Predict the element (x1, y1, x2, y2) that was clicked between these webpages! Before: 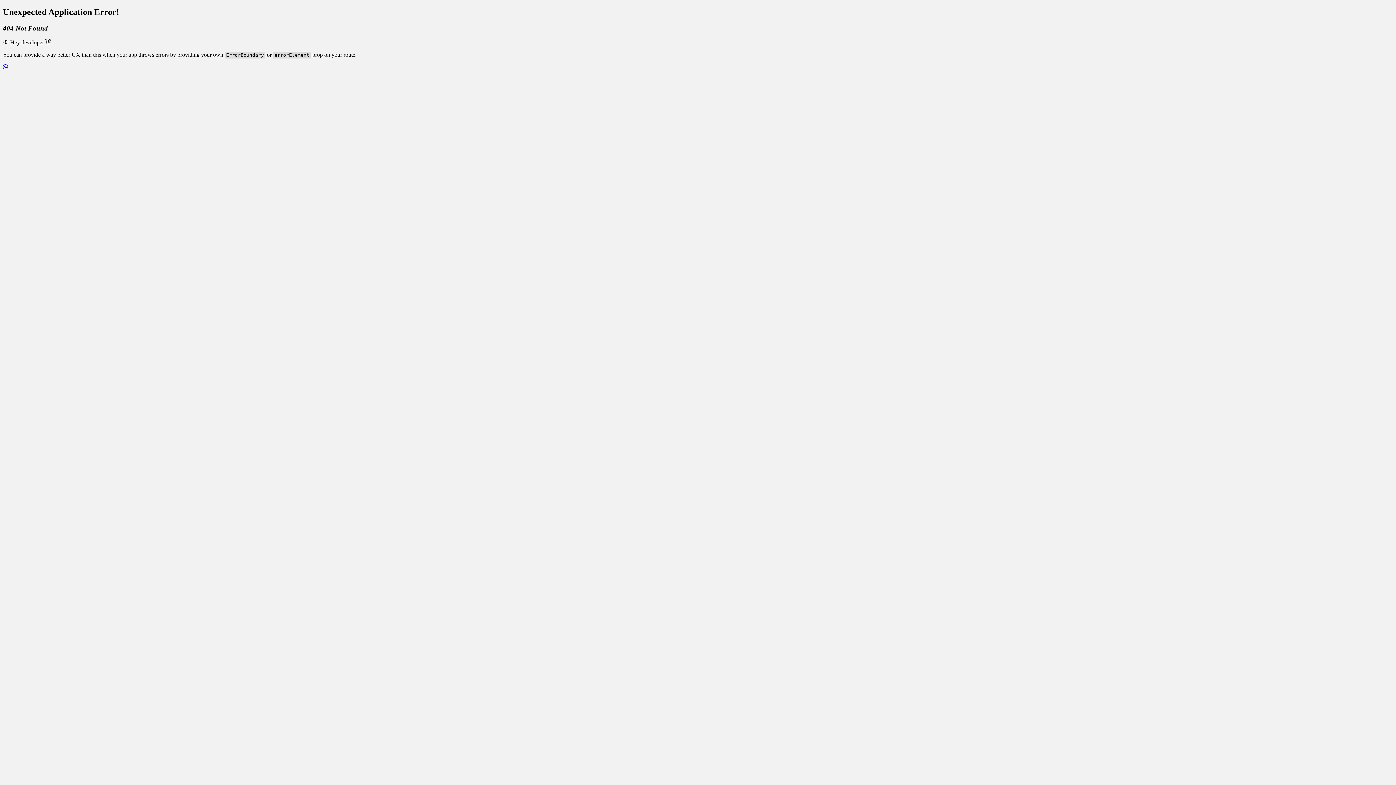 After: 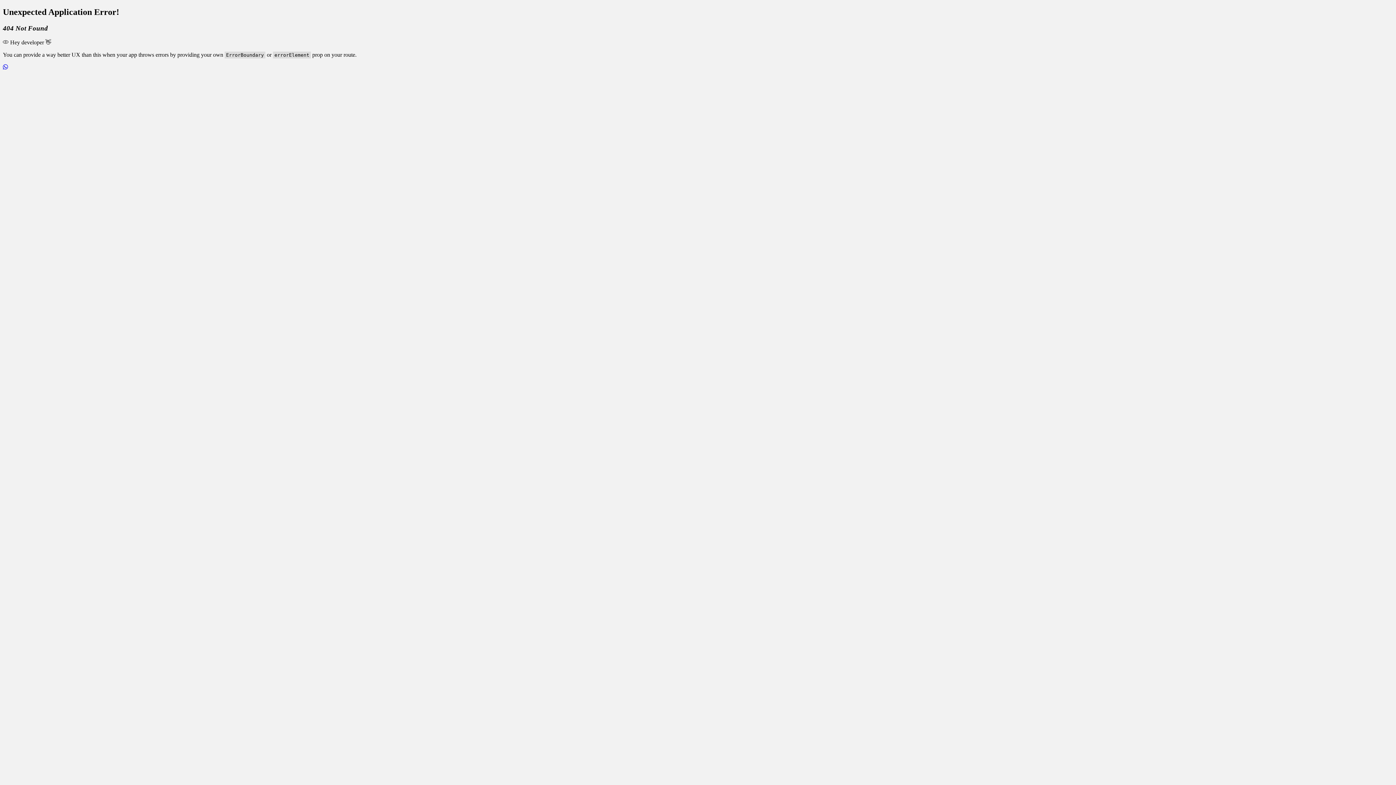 Action: bbox: (2, 63, 8, 70)